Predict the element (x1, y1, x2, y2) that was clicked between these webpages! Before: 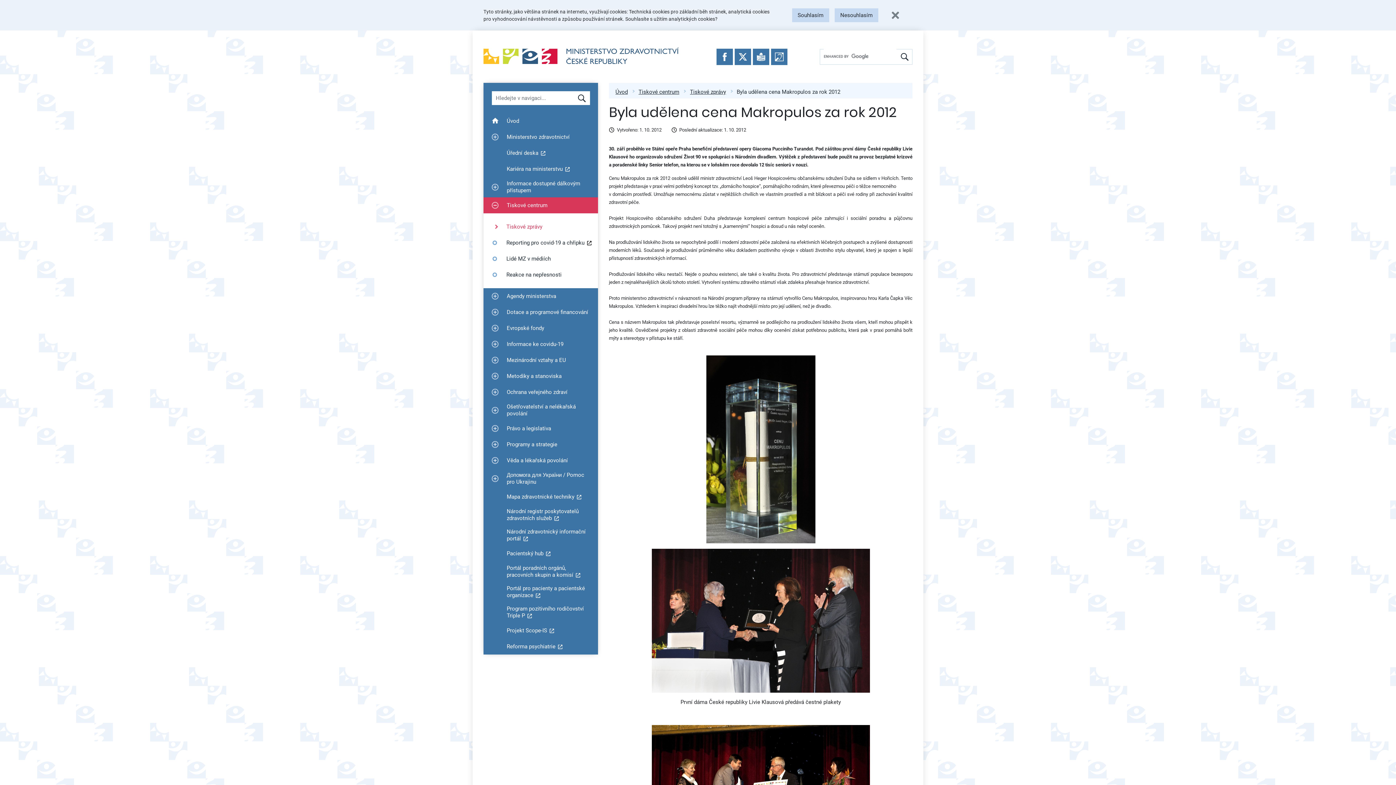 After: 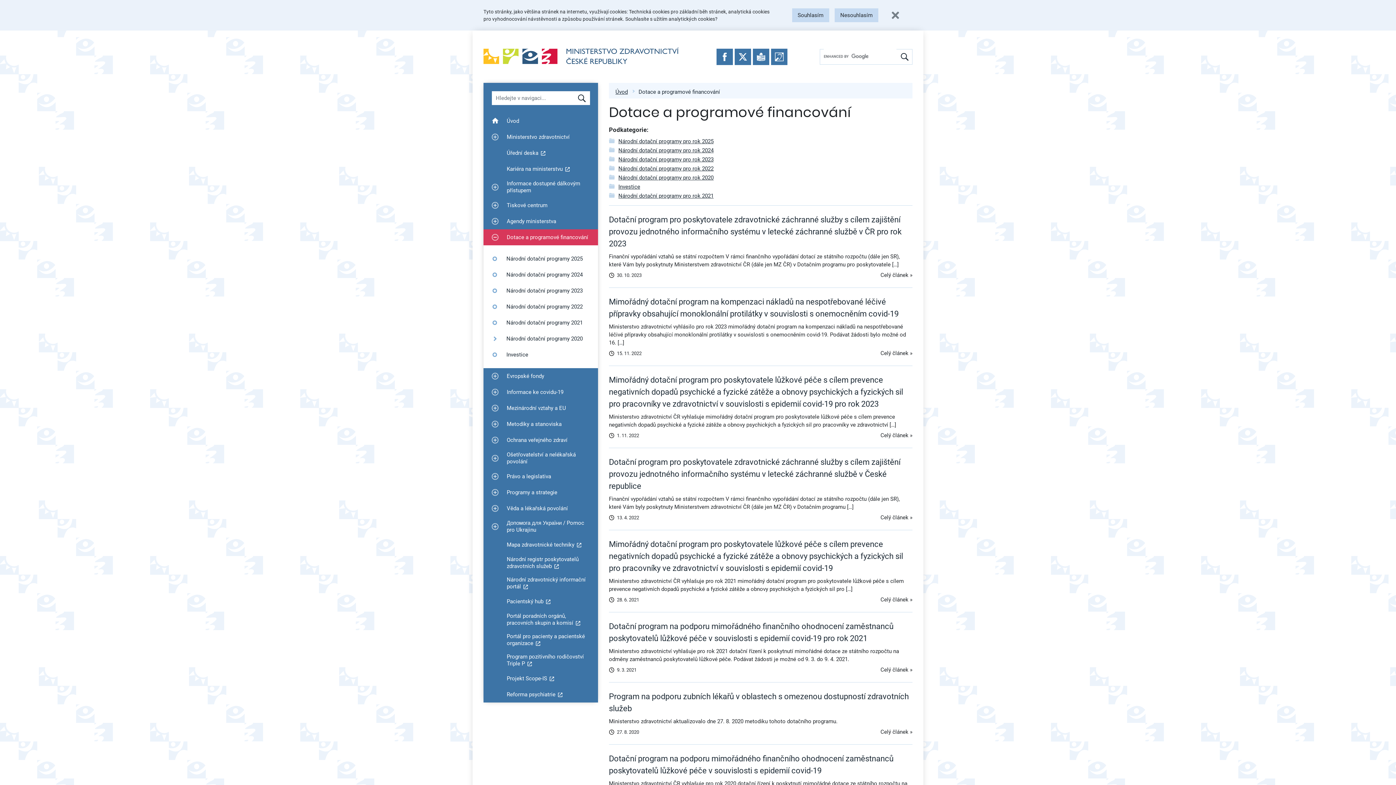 Action: bbox: (483, 304, 598, 320) label: Zobrazit podmenu pro Dotace a programové financování
Dotace a programové financování